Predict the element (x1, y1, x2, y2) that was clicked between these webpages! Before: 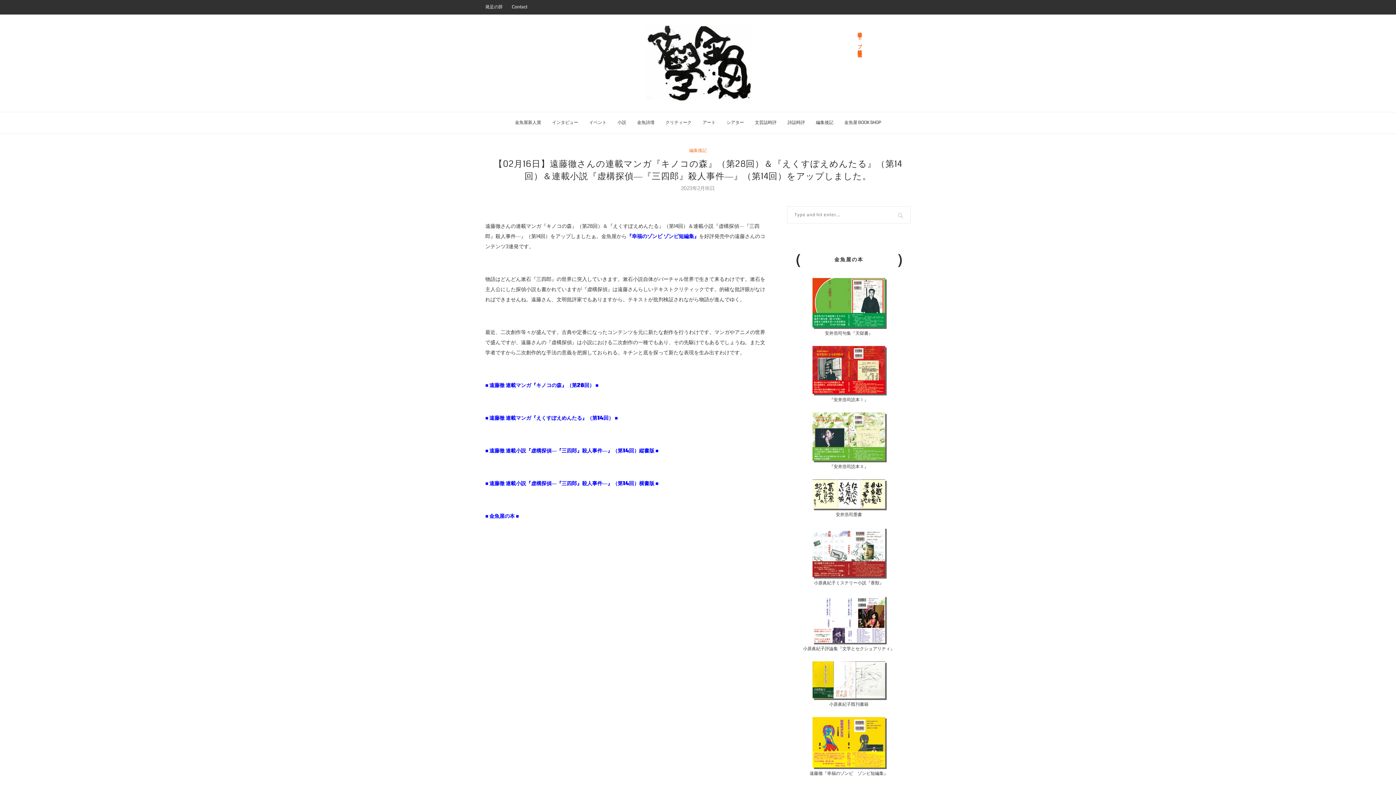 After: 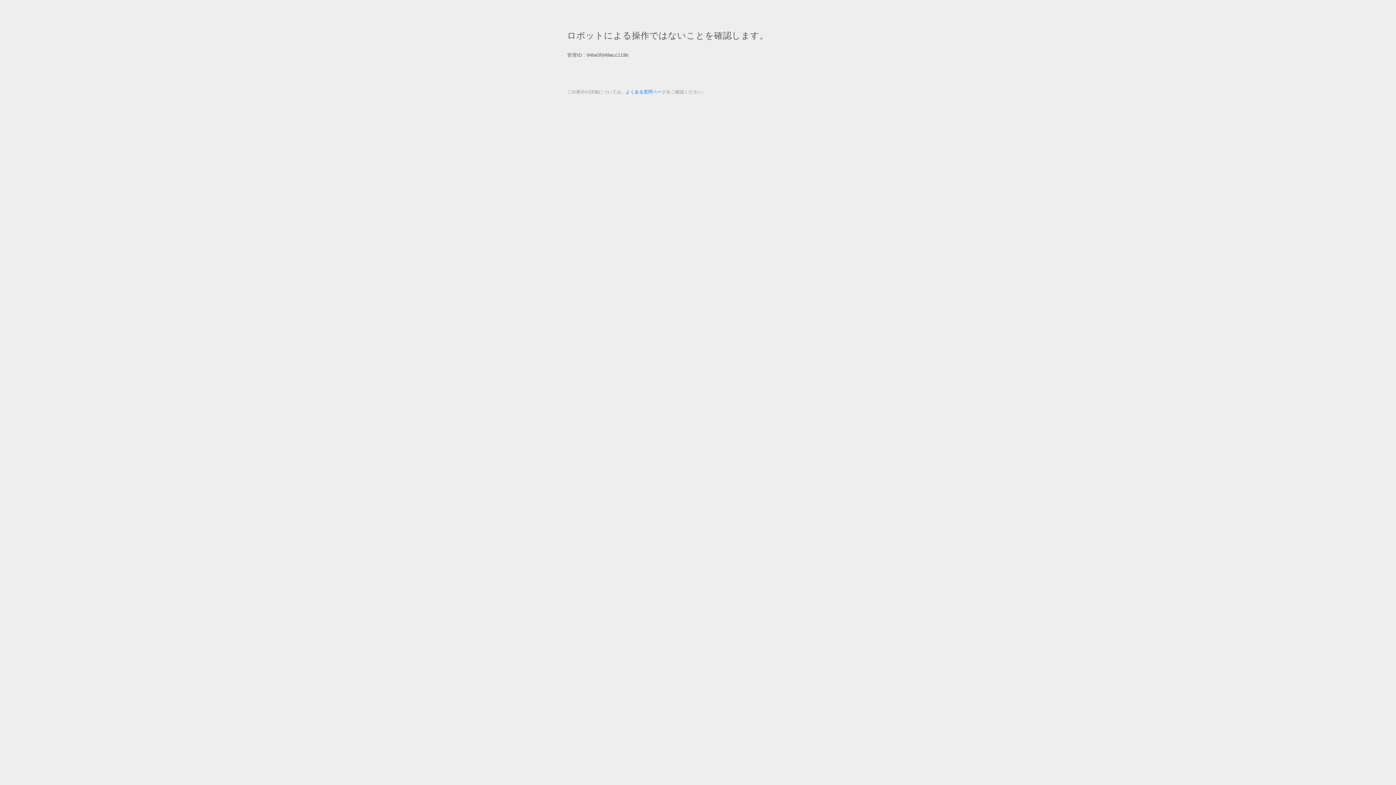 Action: bbox: (844, 112, 881, 133) label: 金魚屋 BOOK SHOP